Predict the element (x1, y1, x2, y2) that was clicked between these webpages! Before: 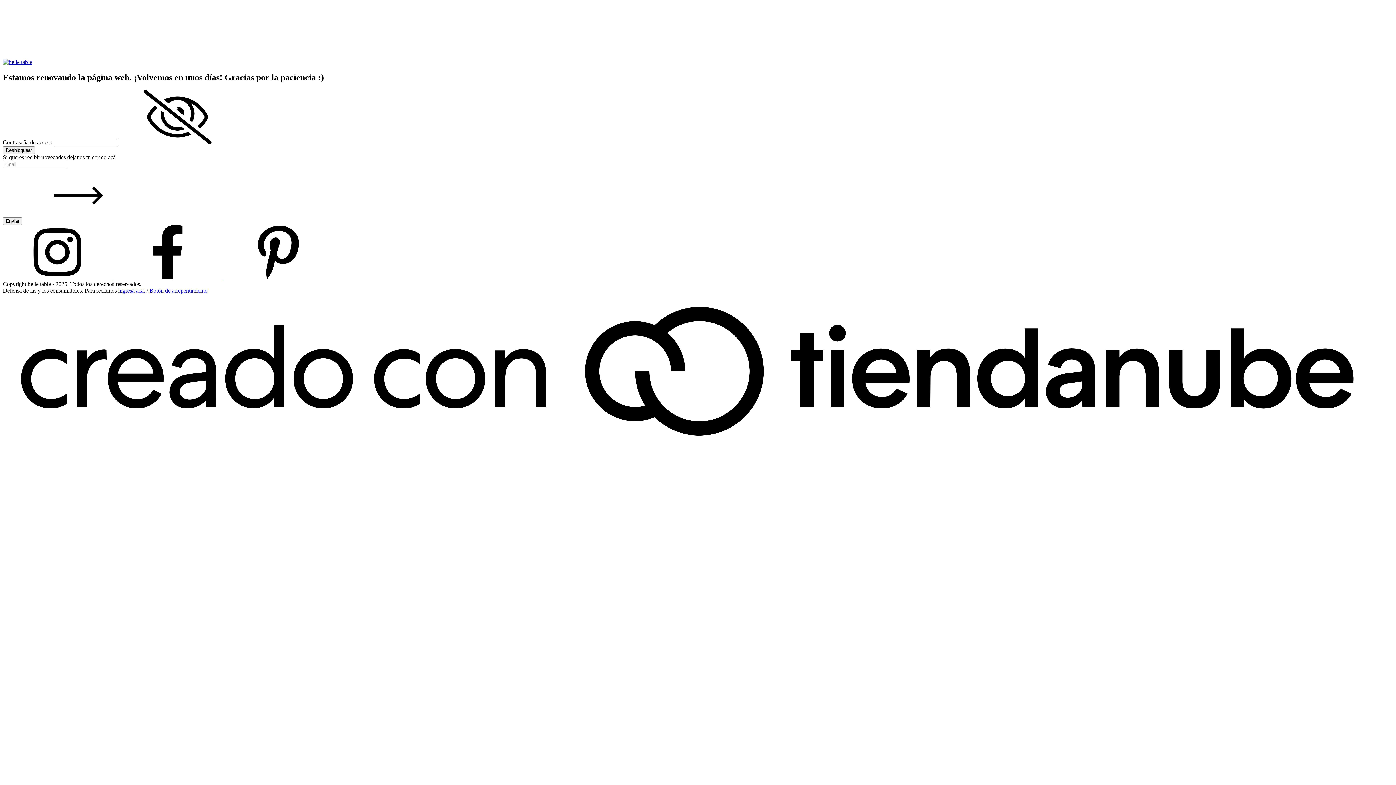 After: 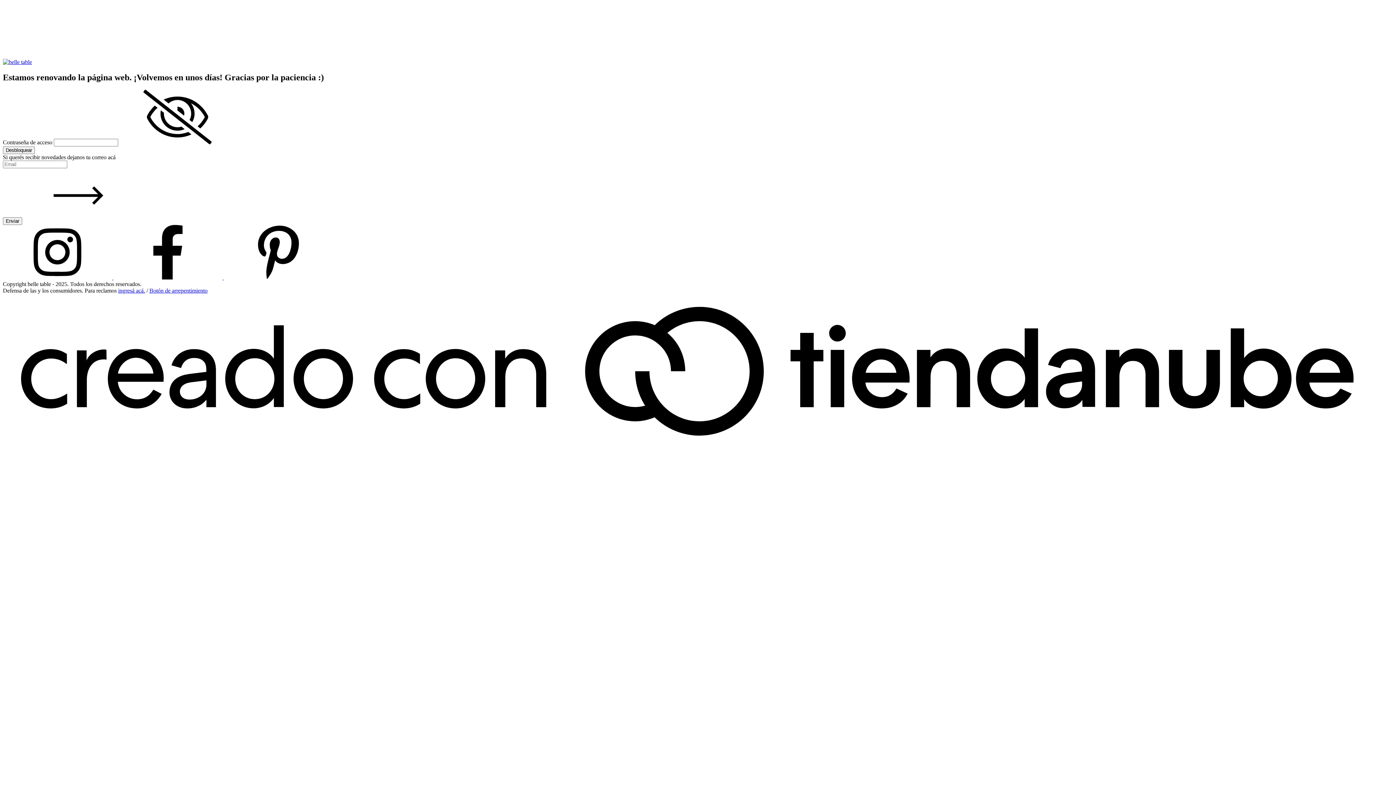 Action: bbox: (2, 146, 34, 154) label: Desbloquear